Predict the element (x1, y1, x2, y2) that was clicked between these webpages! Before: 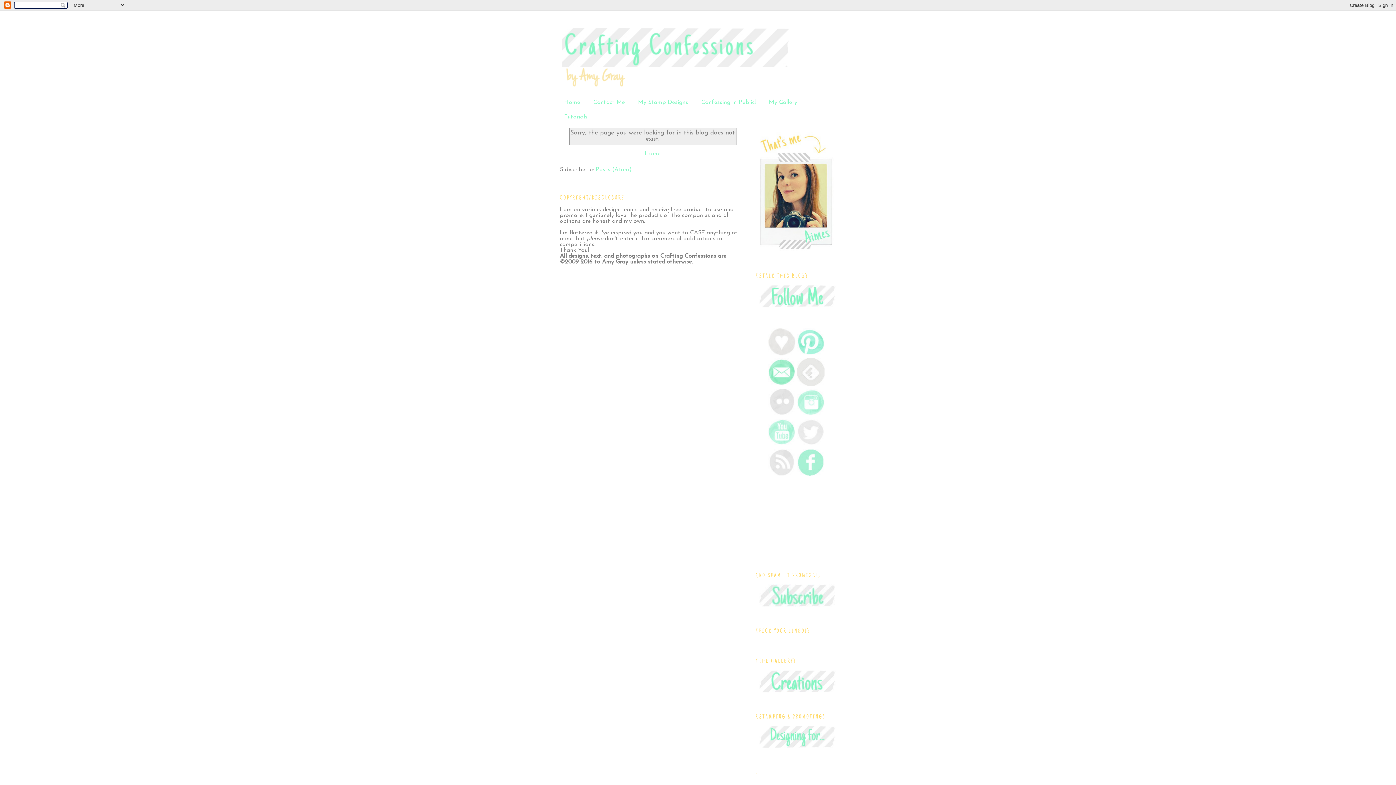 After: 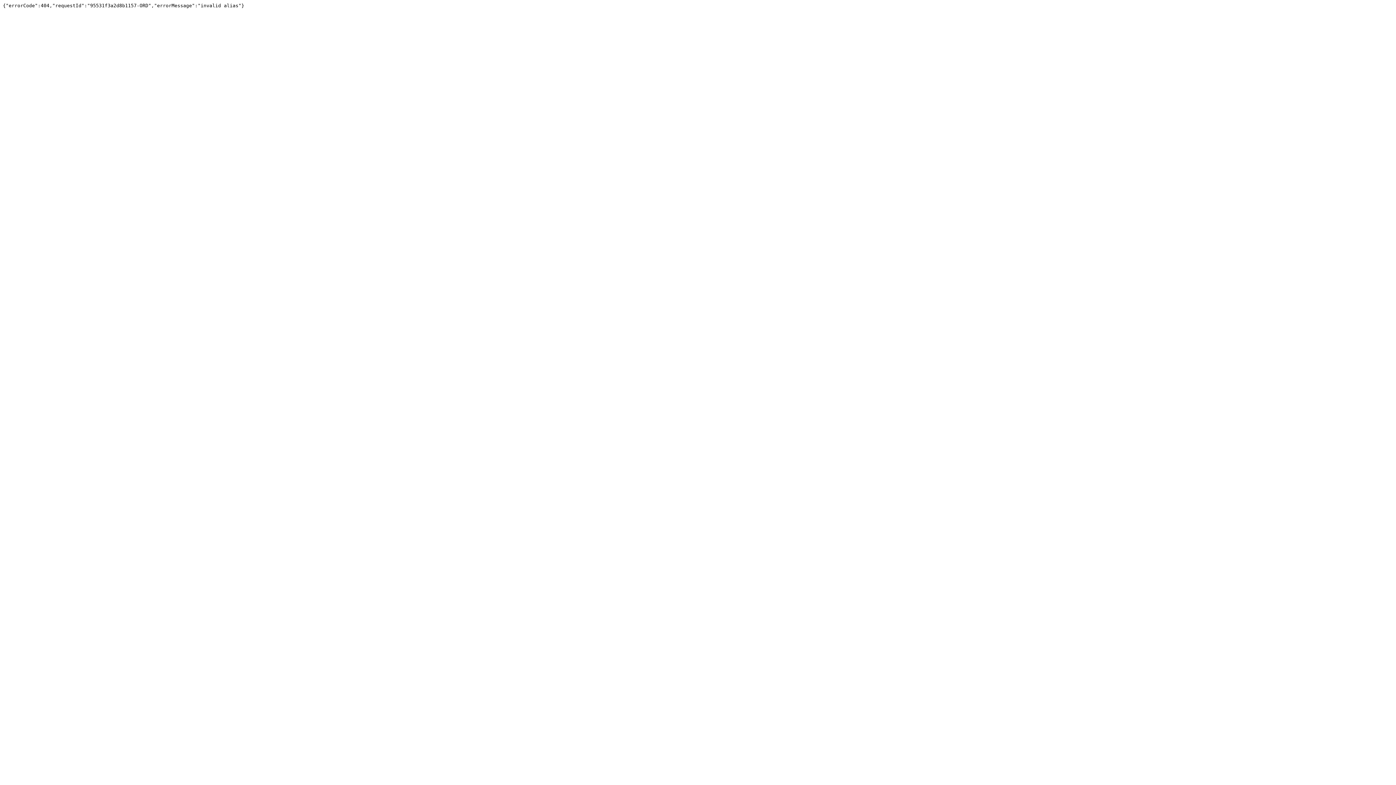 Action: bbox: (797, 381, 824, 387)